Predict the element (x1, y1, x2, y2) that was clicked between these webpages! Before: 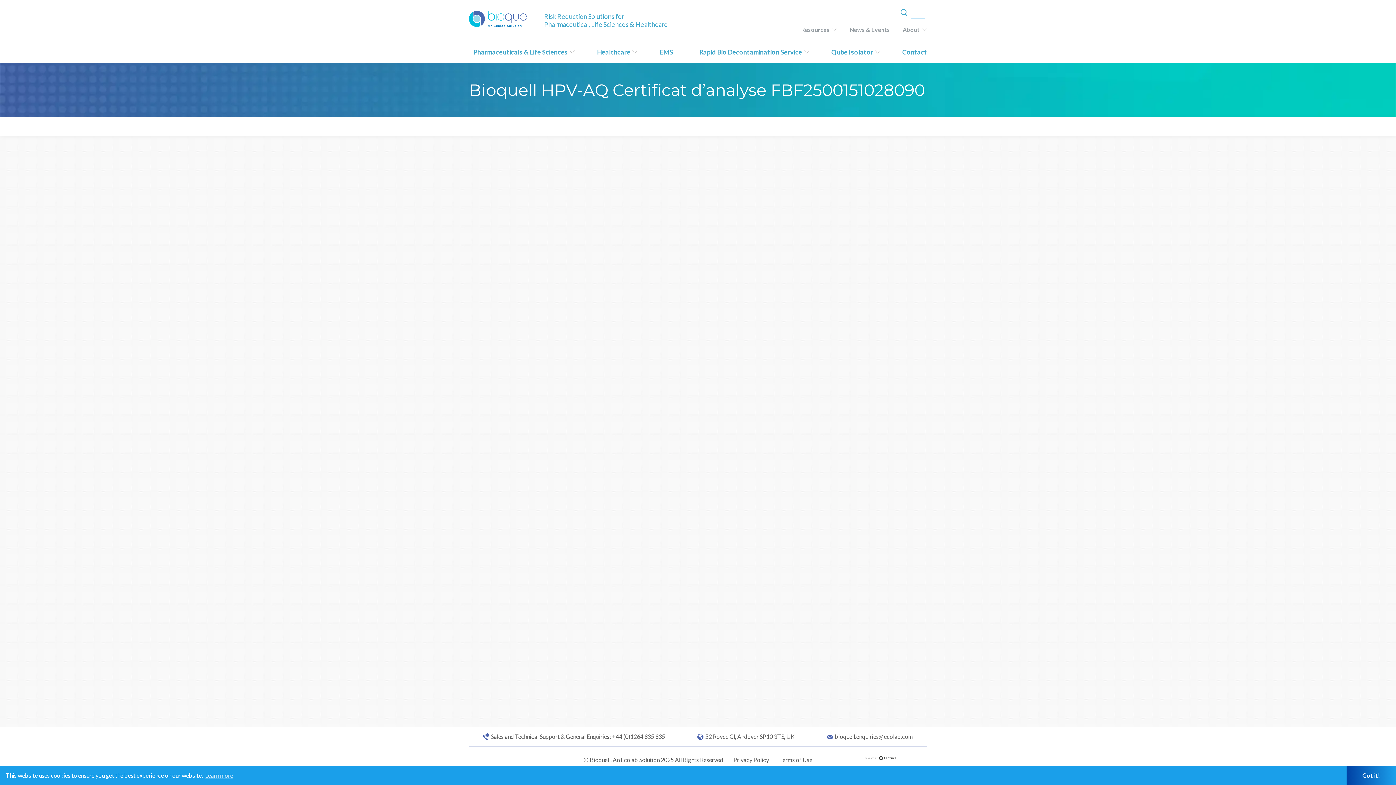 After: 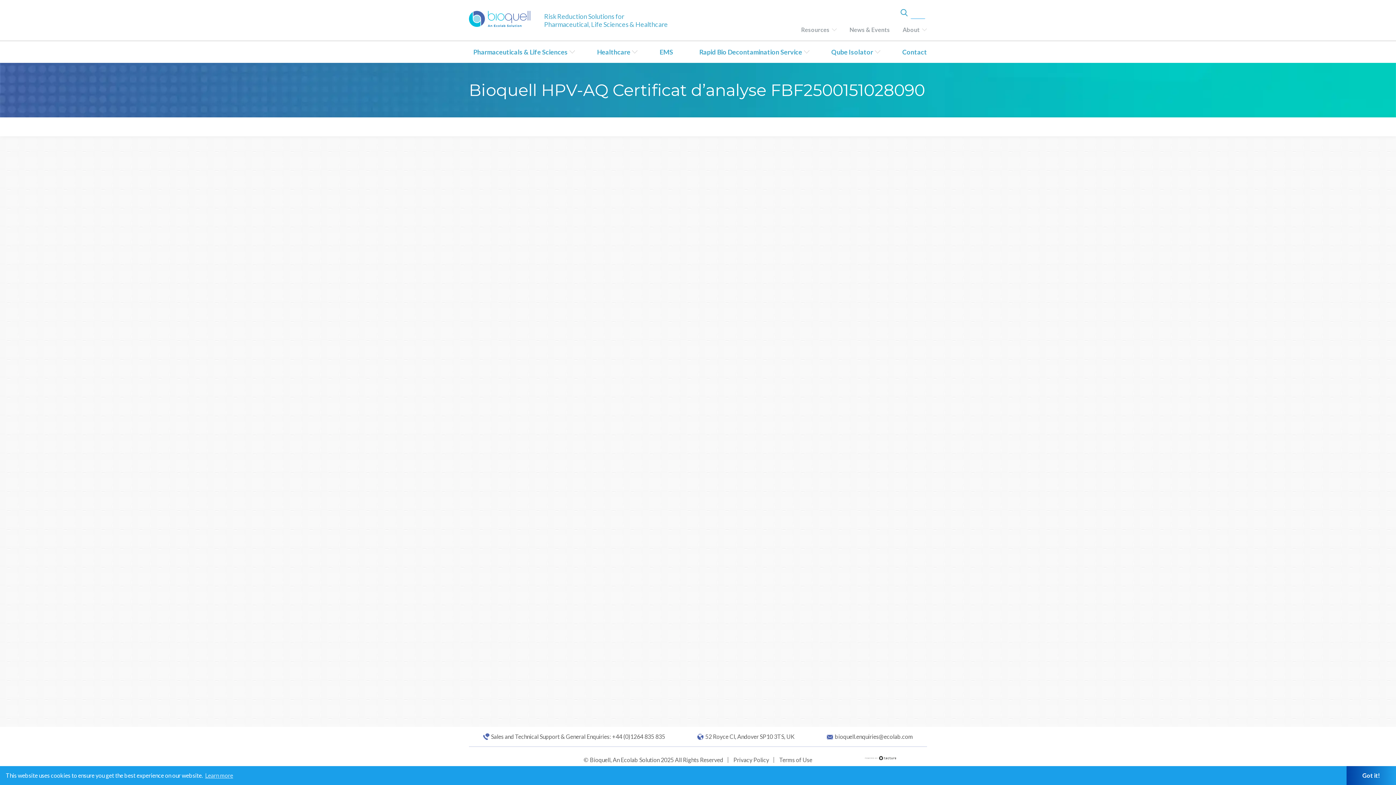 Action: label: Sales and Technical Support & General Enquiries: +44 (0)1264 835 835 bbox: (483, 733, 665, 740)